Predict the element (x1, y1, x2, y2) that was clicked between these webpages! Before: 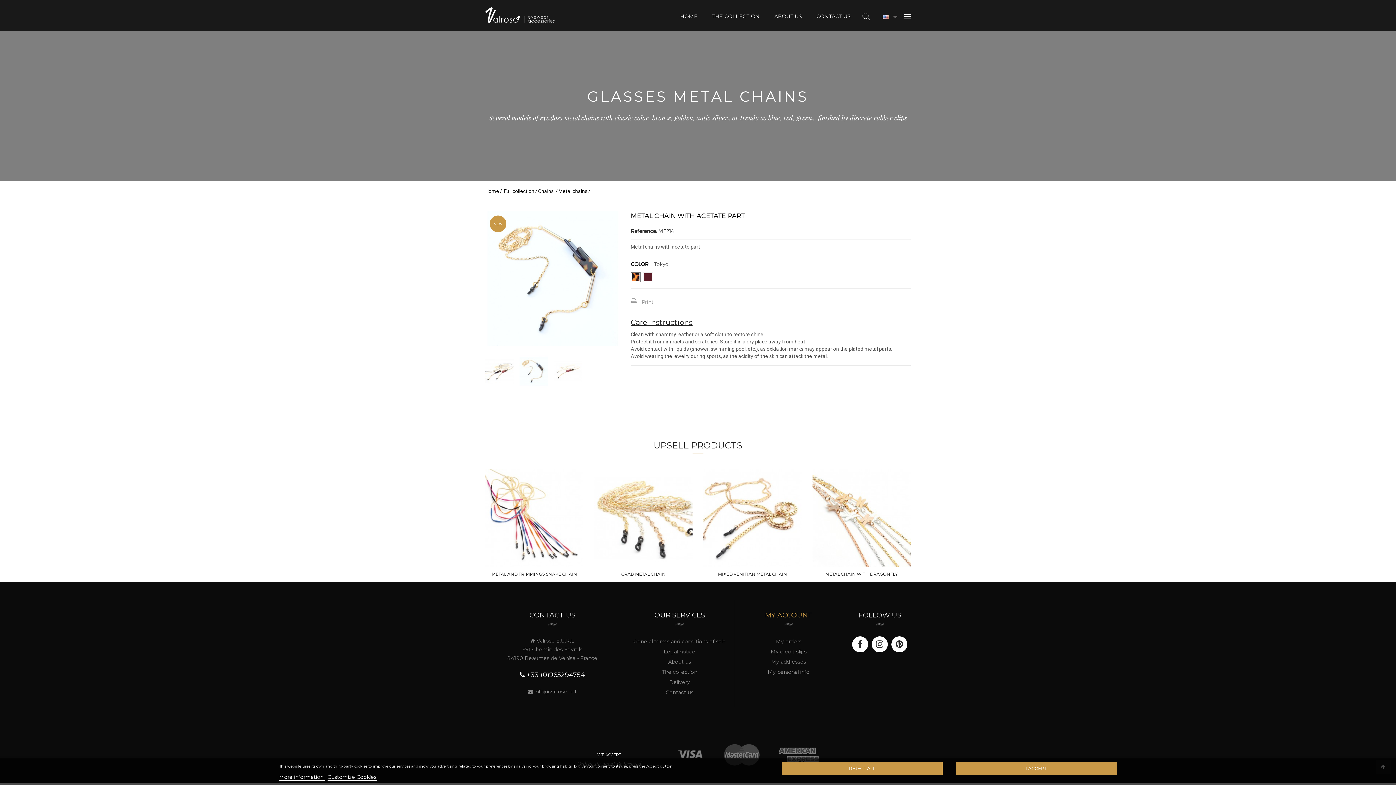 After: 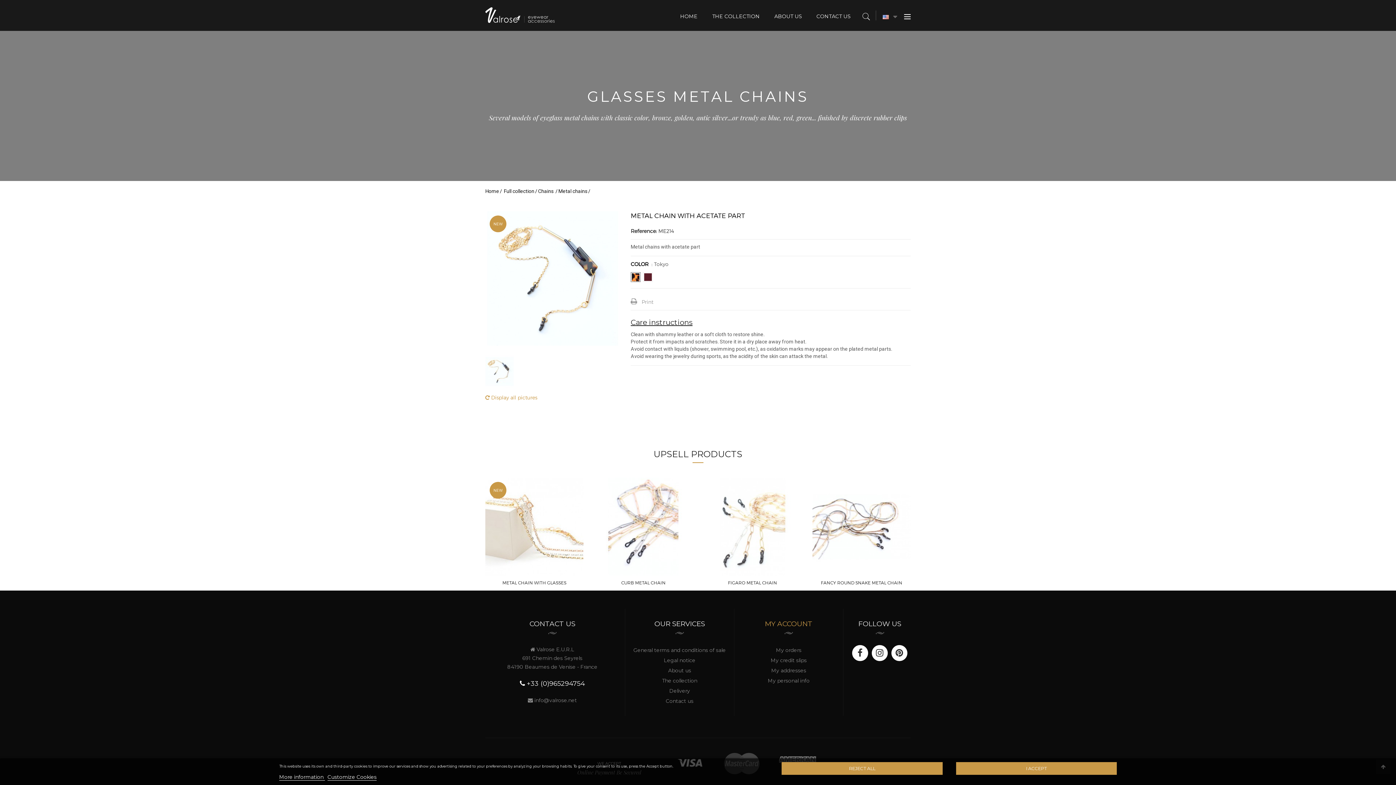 Action: bbox: (668, 744, 713, 763)